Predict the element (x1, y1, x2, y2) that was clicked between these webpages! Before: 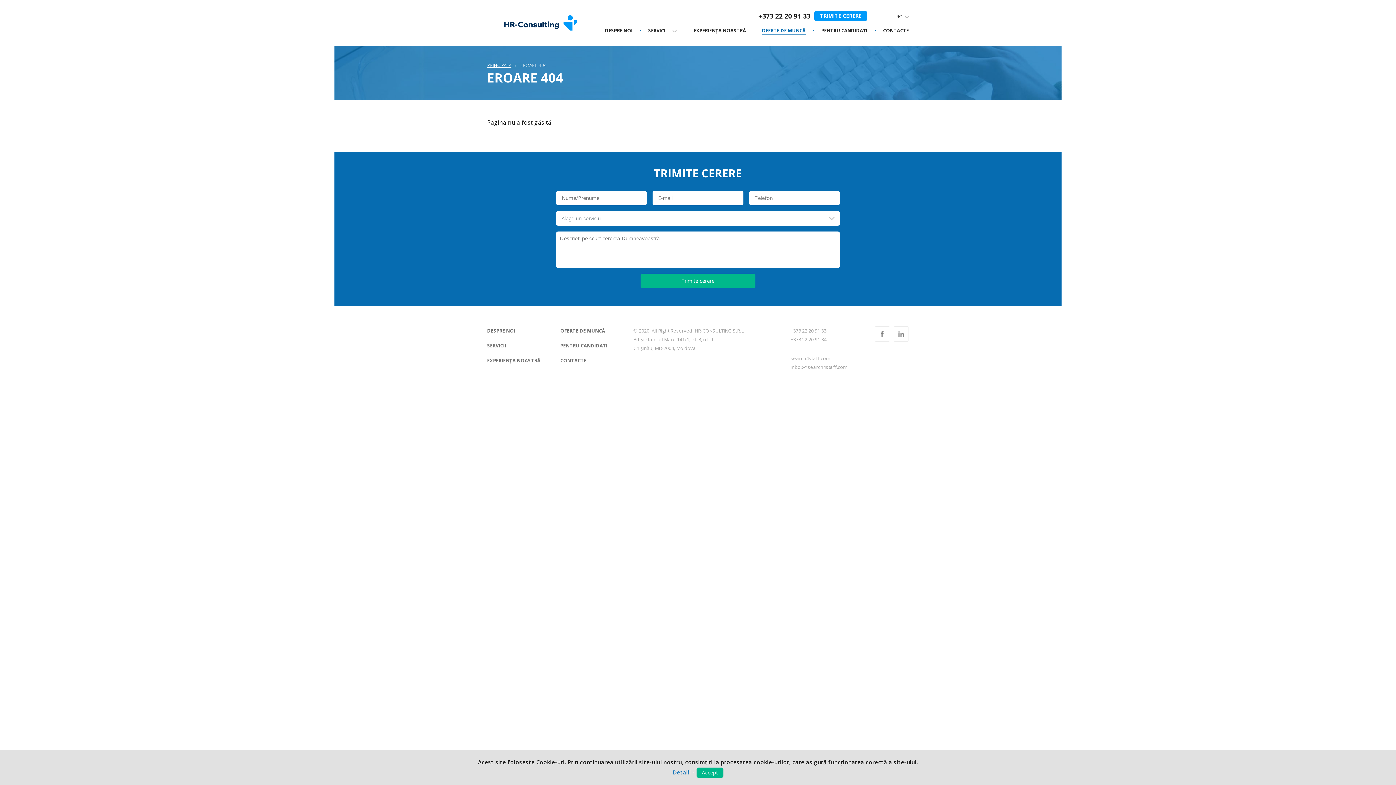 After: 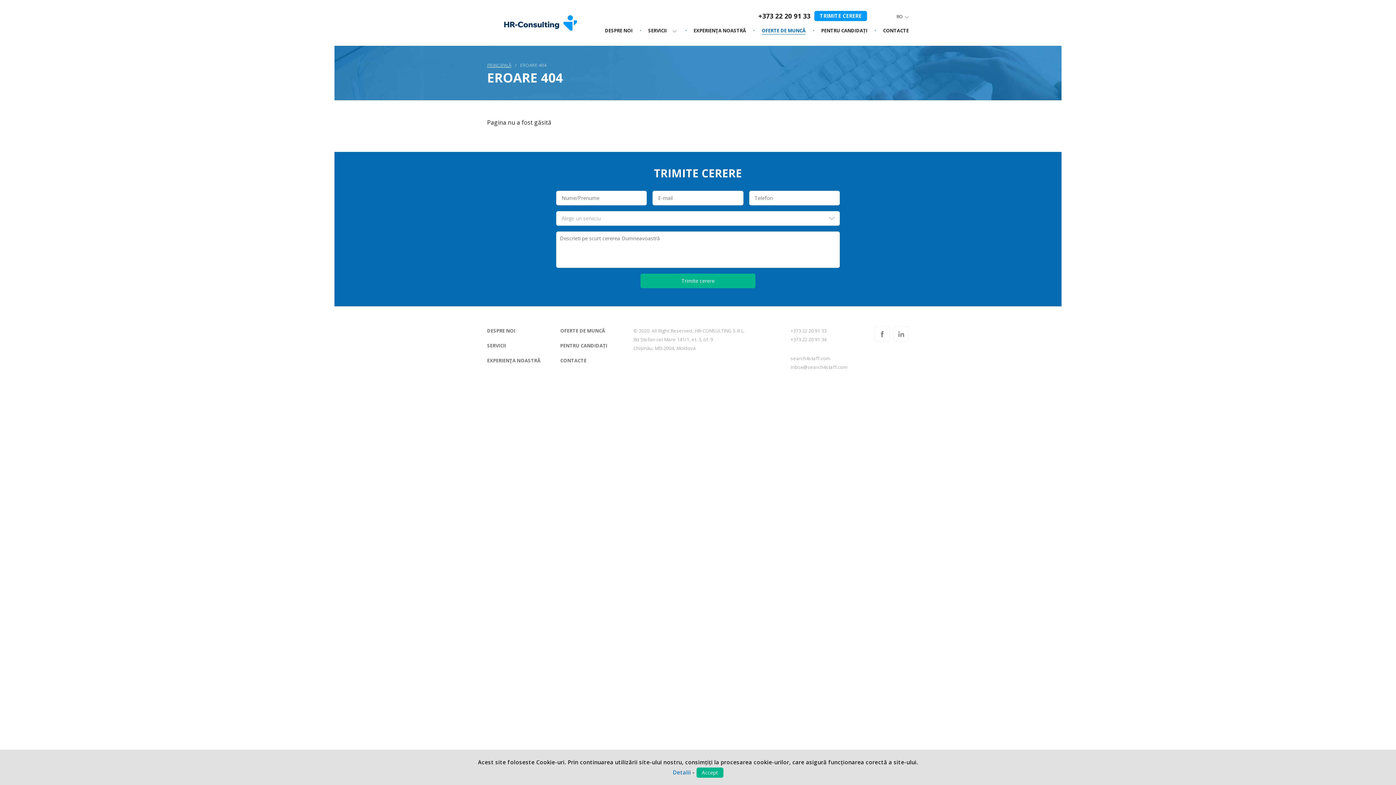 Action: label: inbox@search4staff.com bbox: (790, 364, 847, 370)